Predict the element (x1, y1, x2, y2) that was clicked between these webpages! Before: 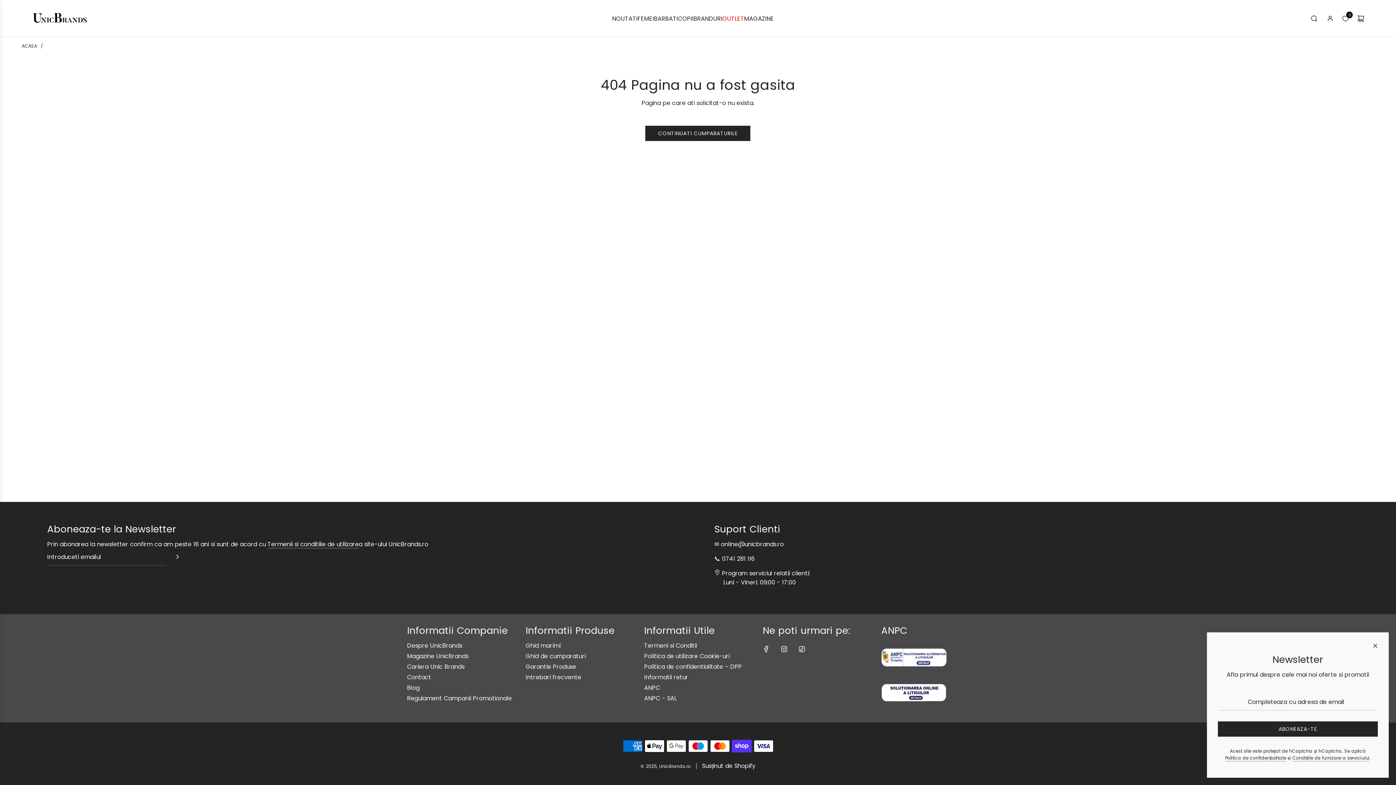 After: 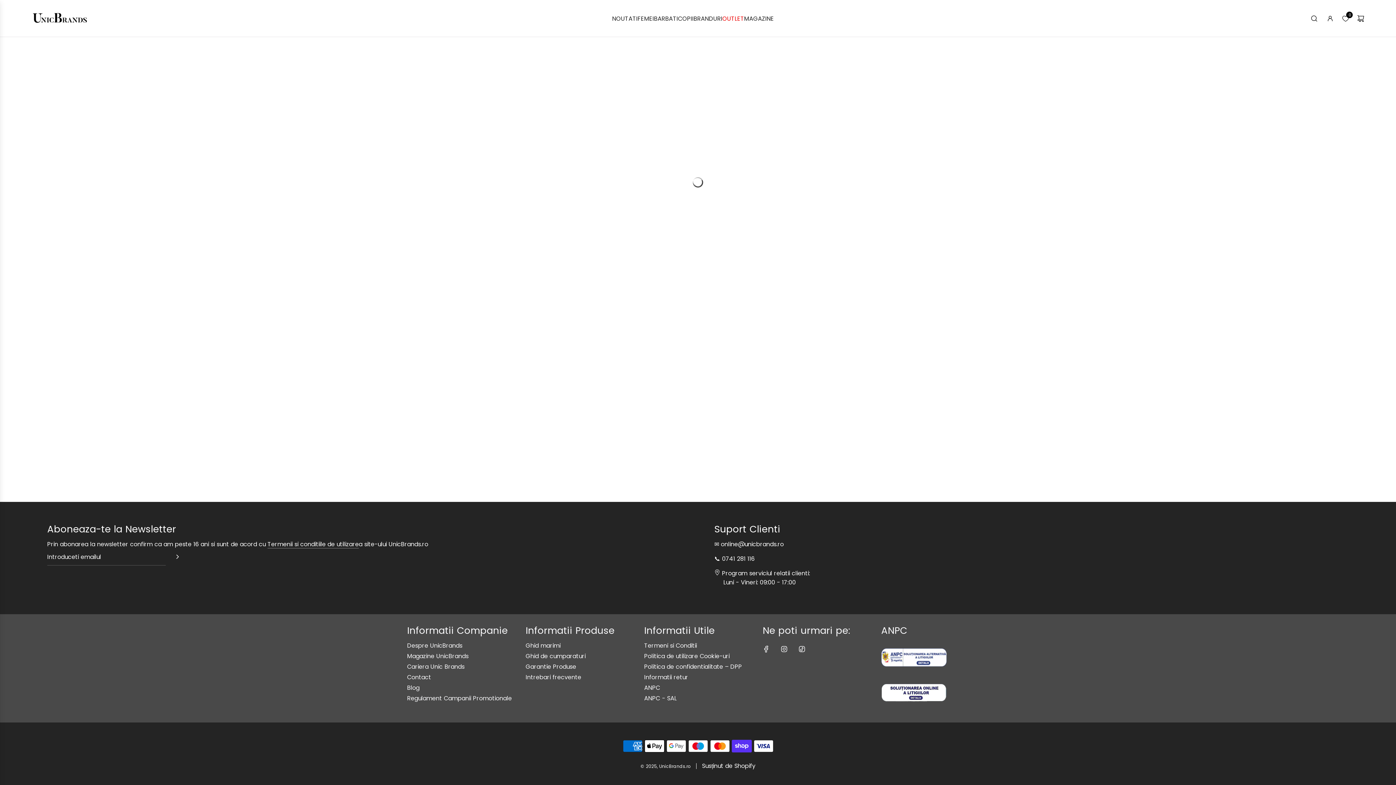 Action: bbox: (722, 7, 744, 28) label: OUTLET